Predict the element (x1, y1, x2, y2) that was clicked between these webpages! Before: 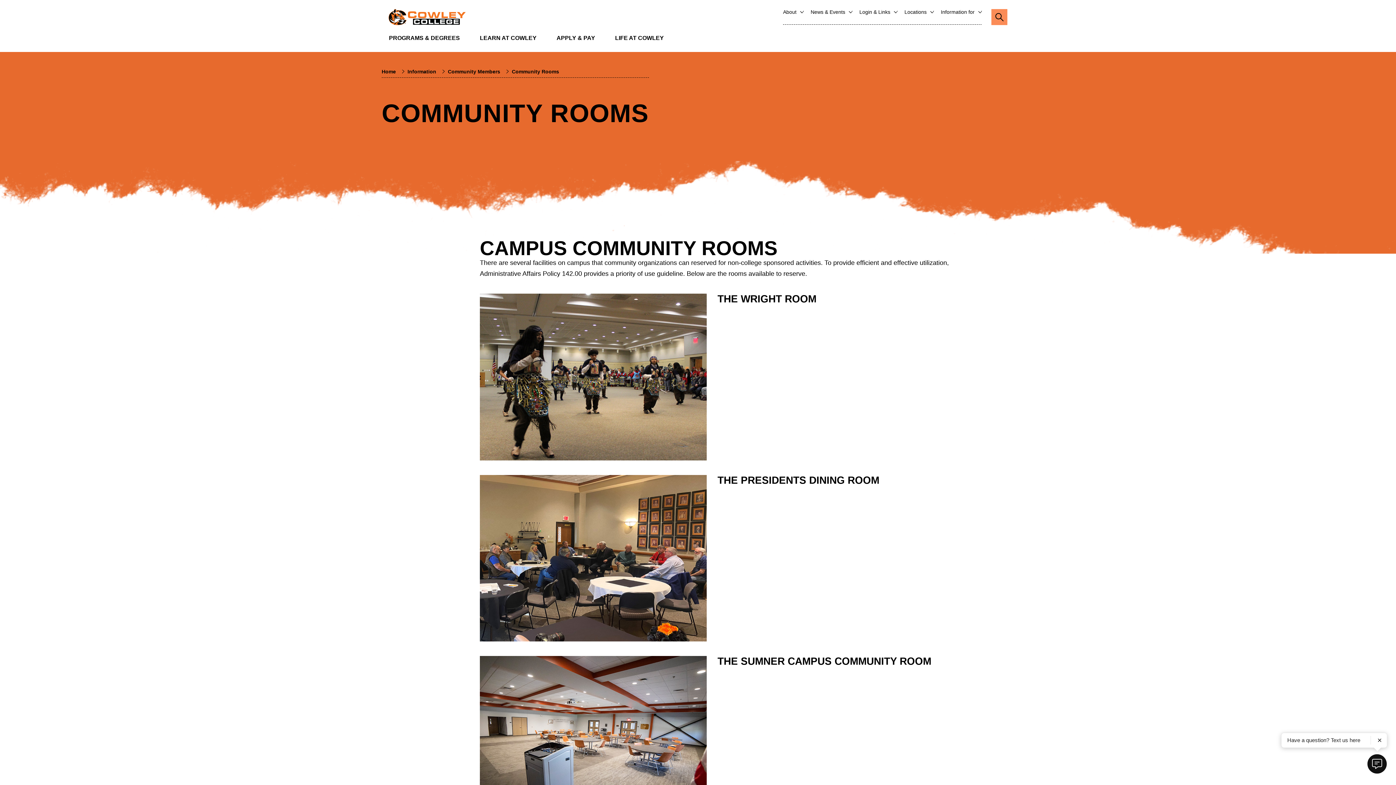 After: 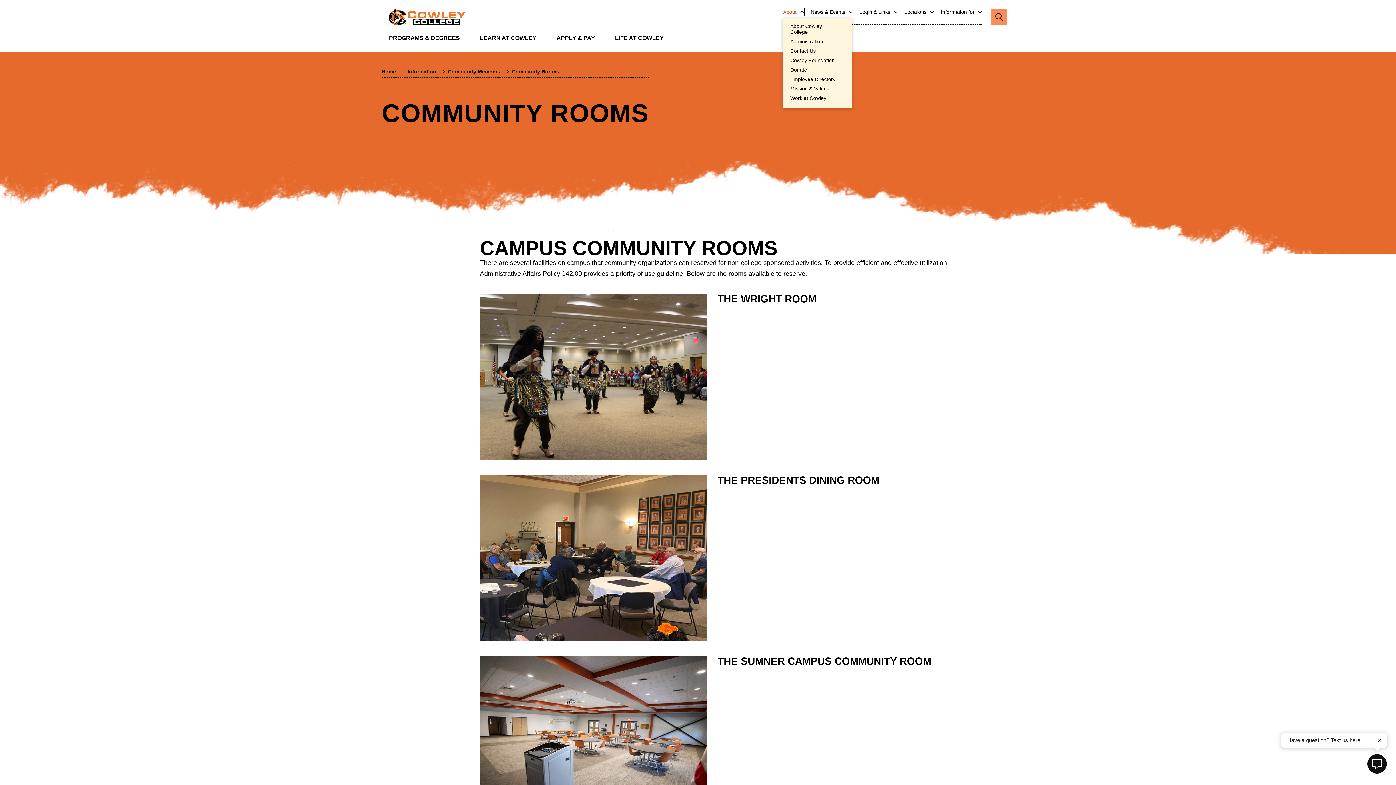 Action: bbox: (783, 9, 803, 14) label: About 